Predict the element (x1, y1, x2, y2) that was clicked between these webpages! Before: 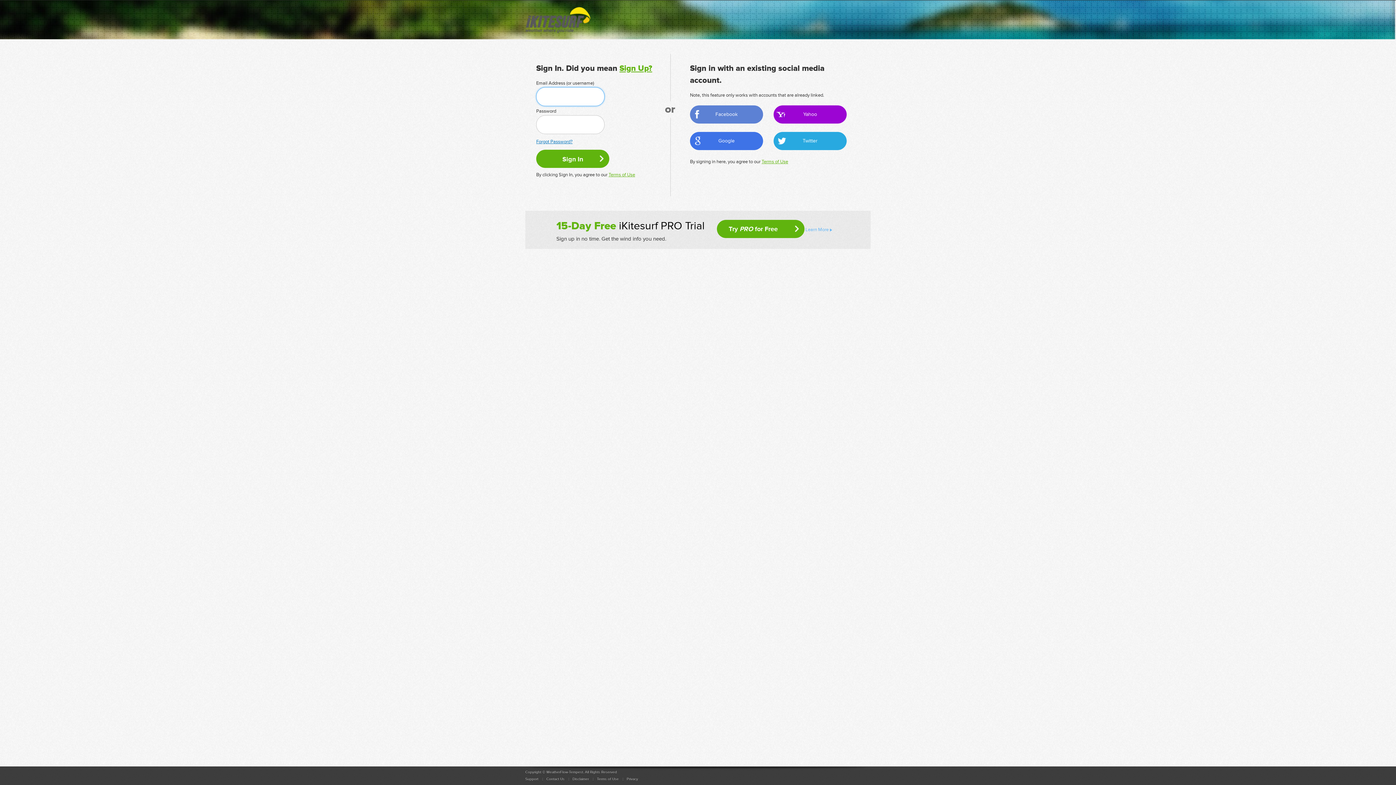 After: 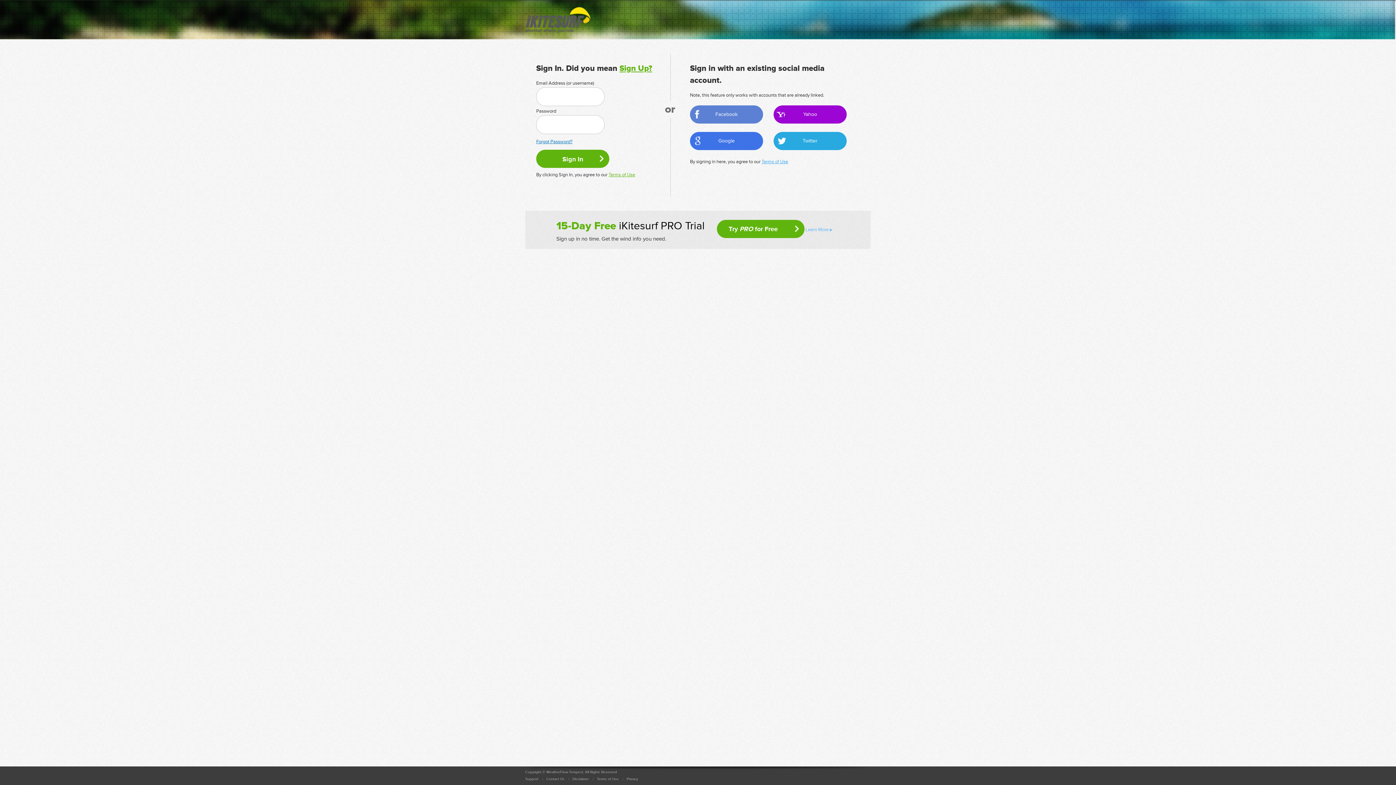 Action: label: Terms of Use bbox: (761, 158, 788, 164)